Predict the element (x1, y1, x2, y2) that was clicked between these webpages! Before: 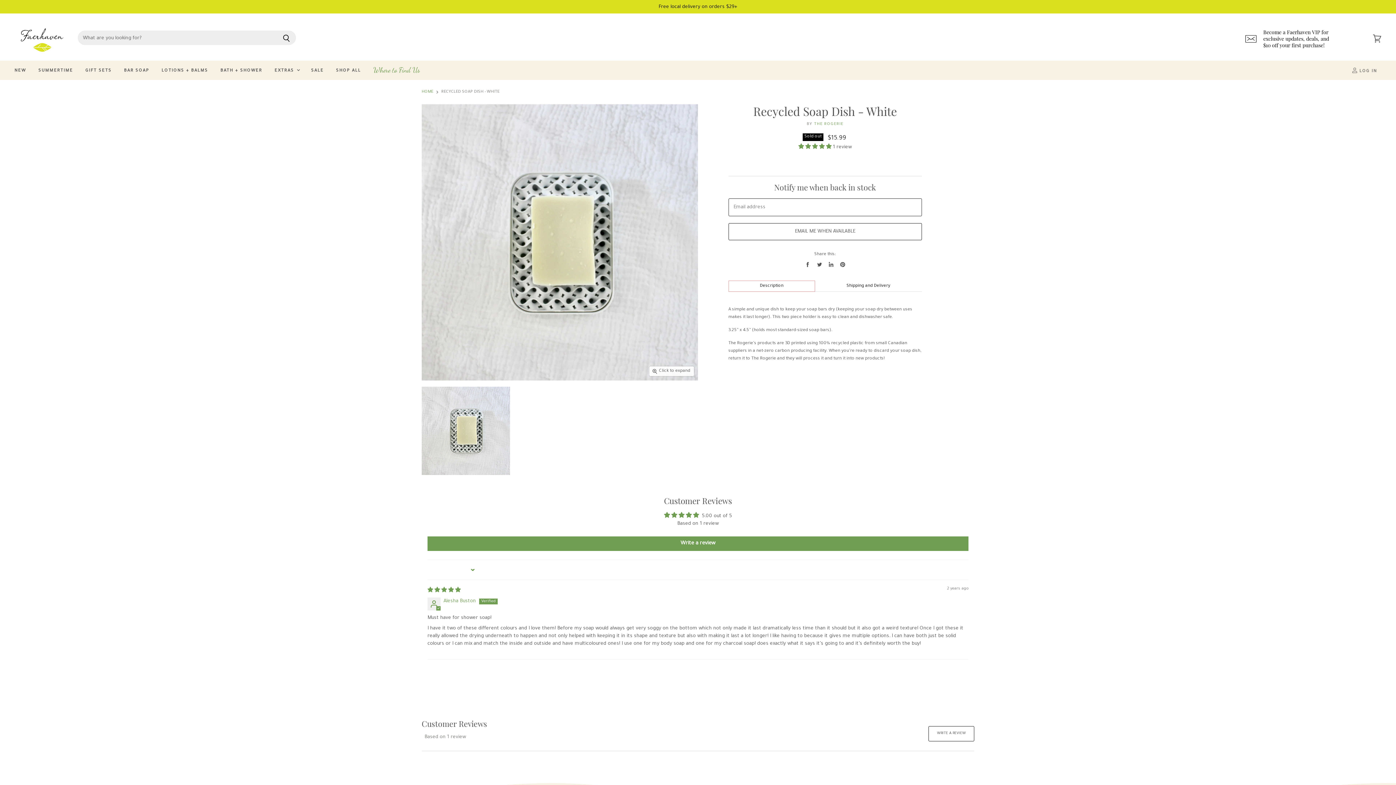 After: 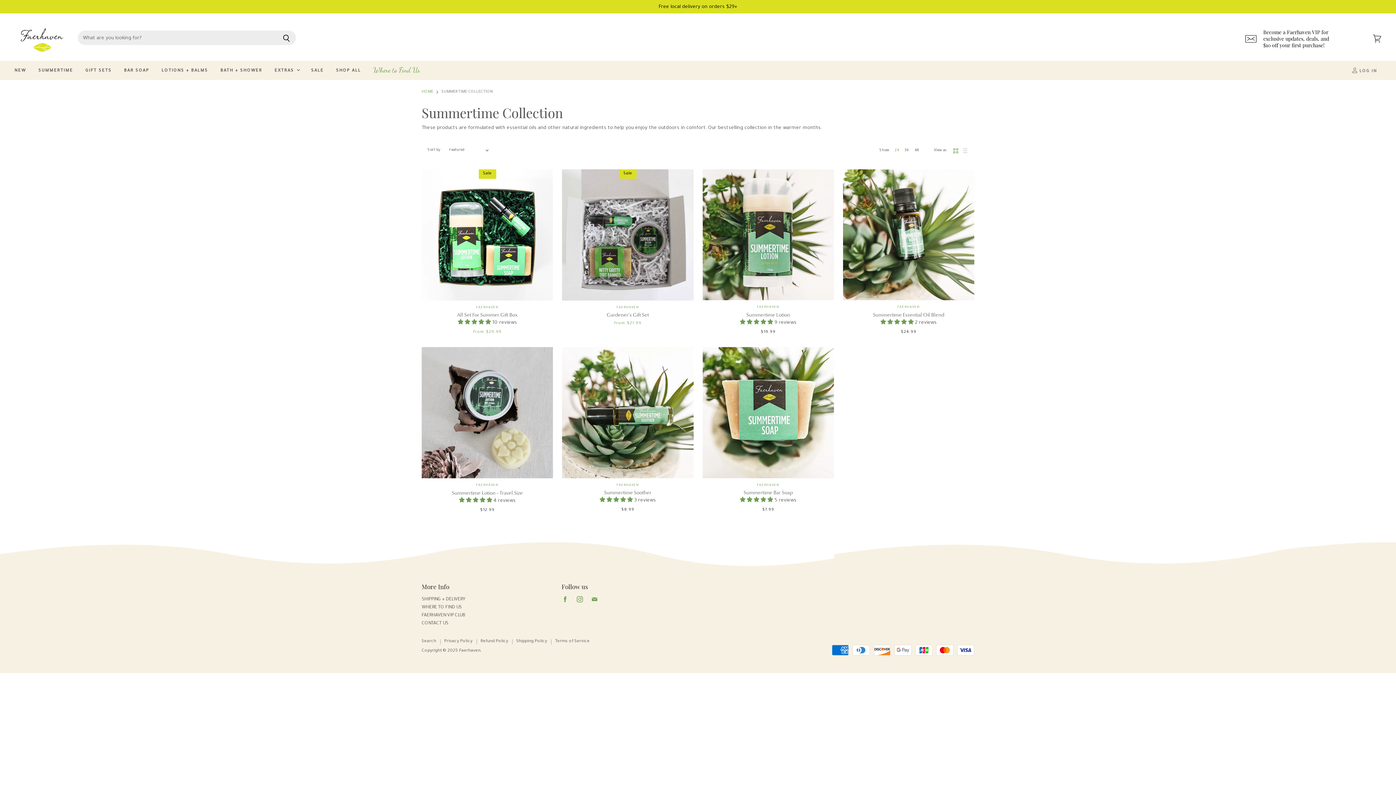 Action: bbox: (33, 63, 78, 77) label: SUMMERTIME